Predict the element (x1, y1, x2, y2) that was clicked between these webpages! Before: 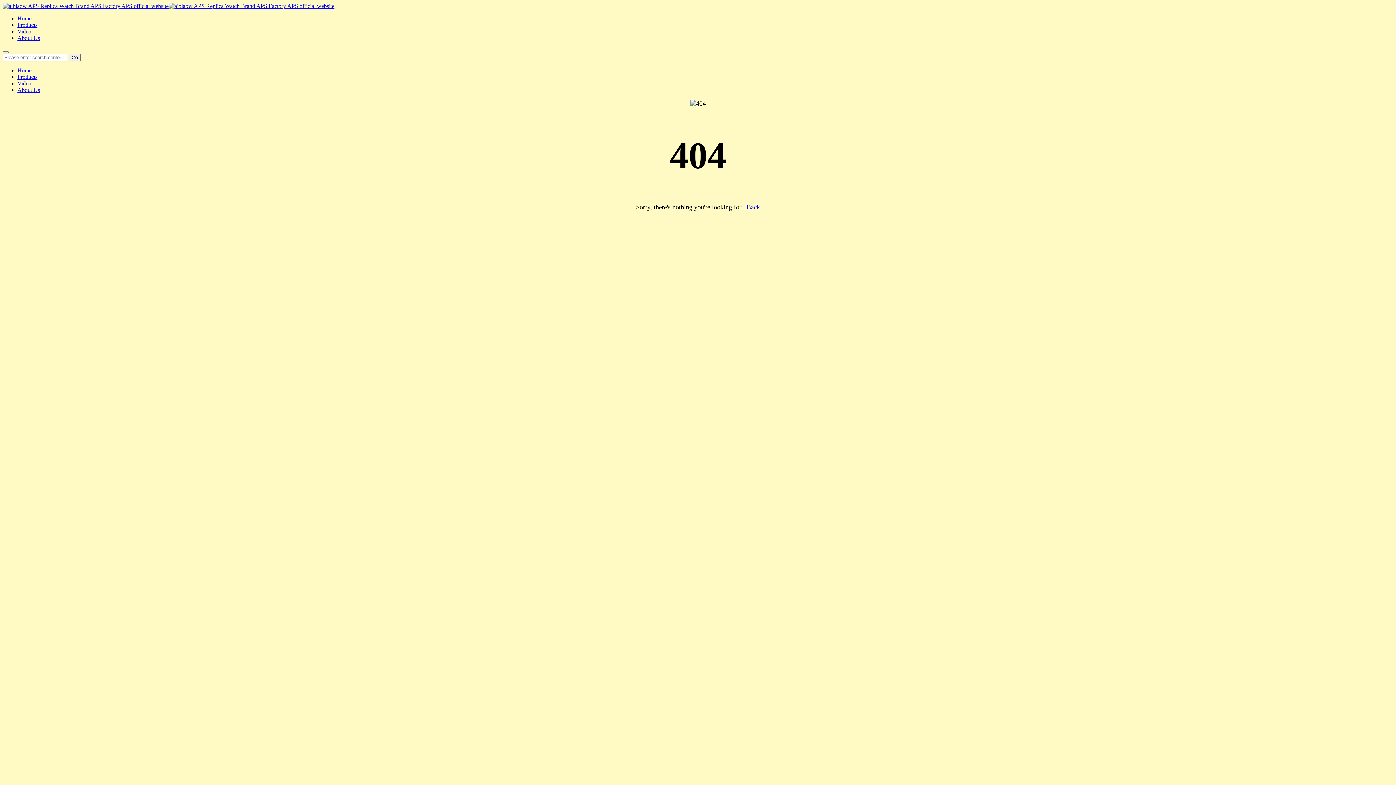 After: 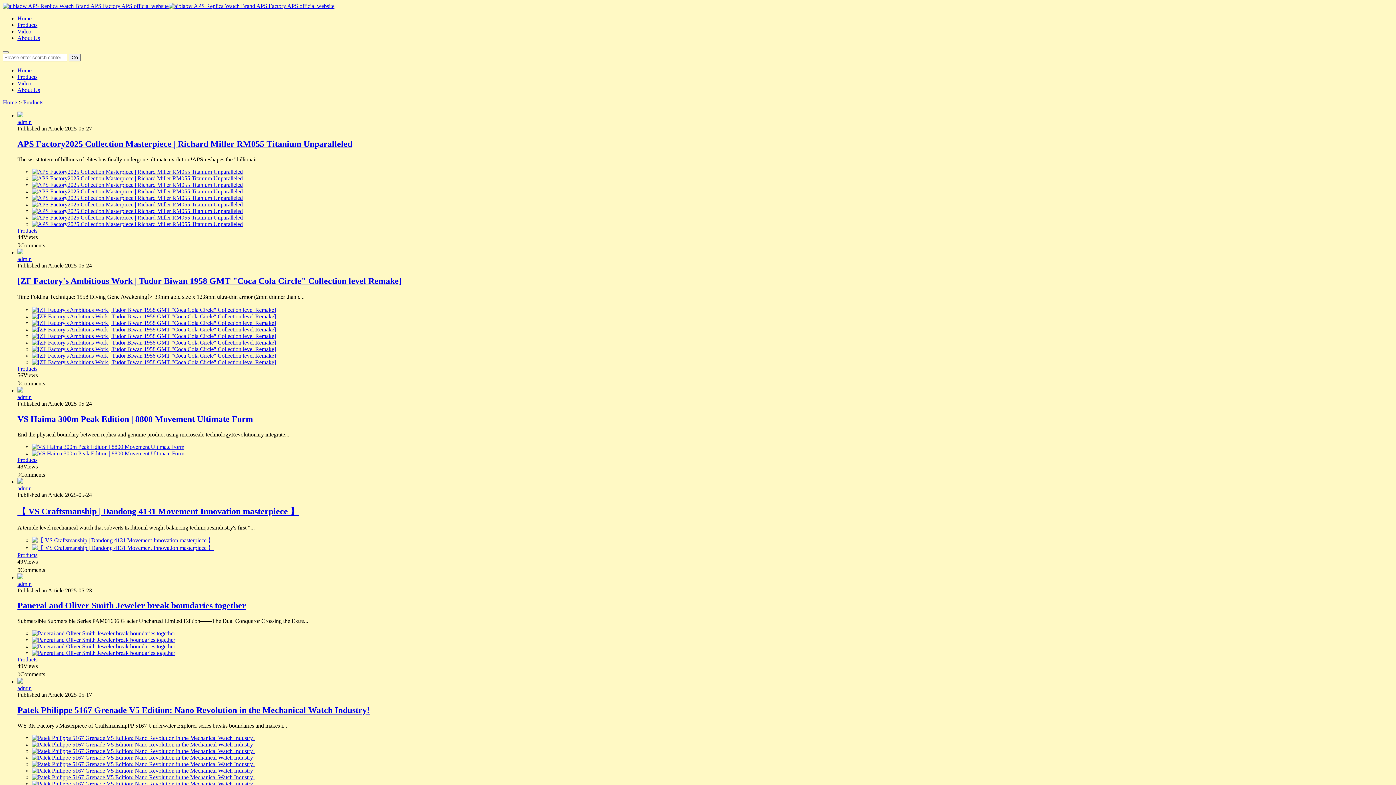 Action: label: Products bbox: (17, 73, 37, 80)